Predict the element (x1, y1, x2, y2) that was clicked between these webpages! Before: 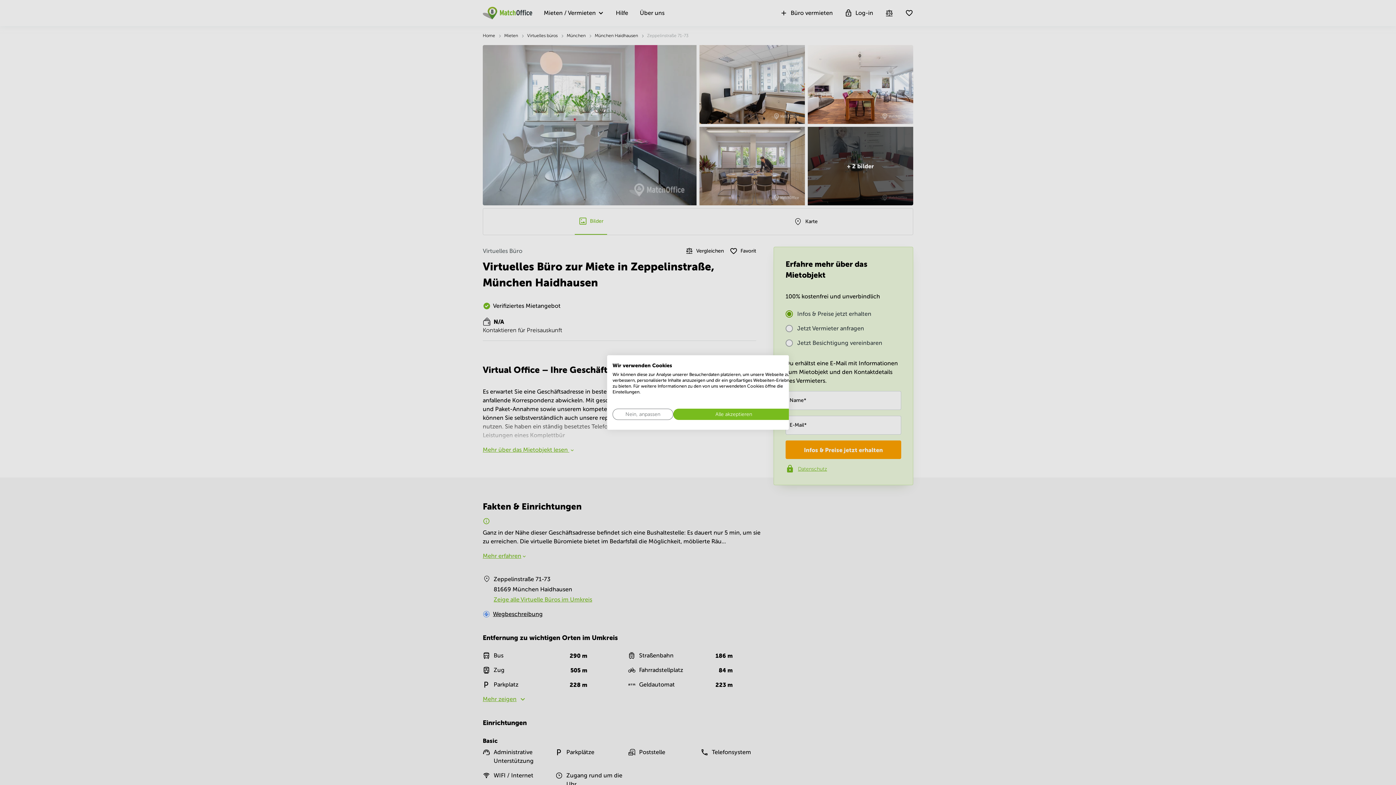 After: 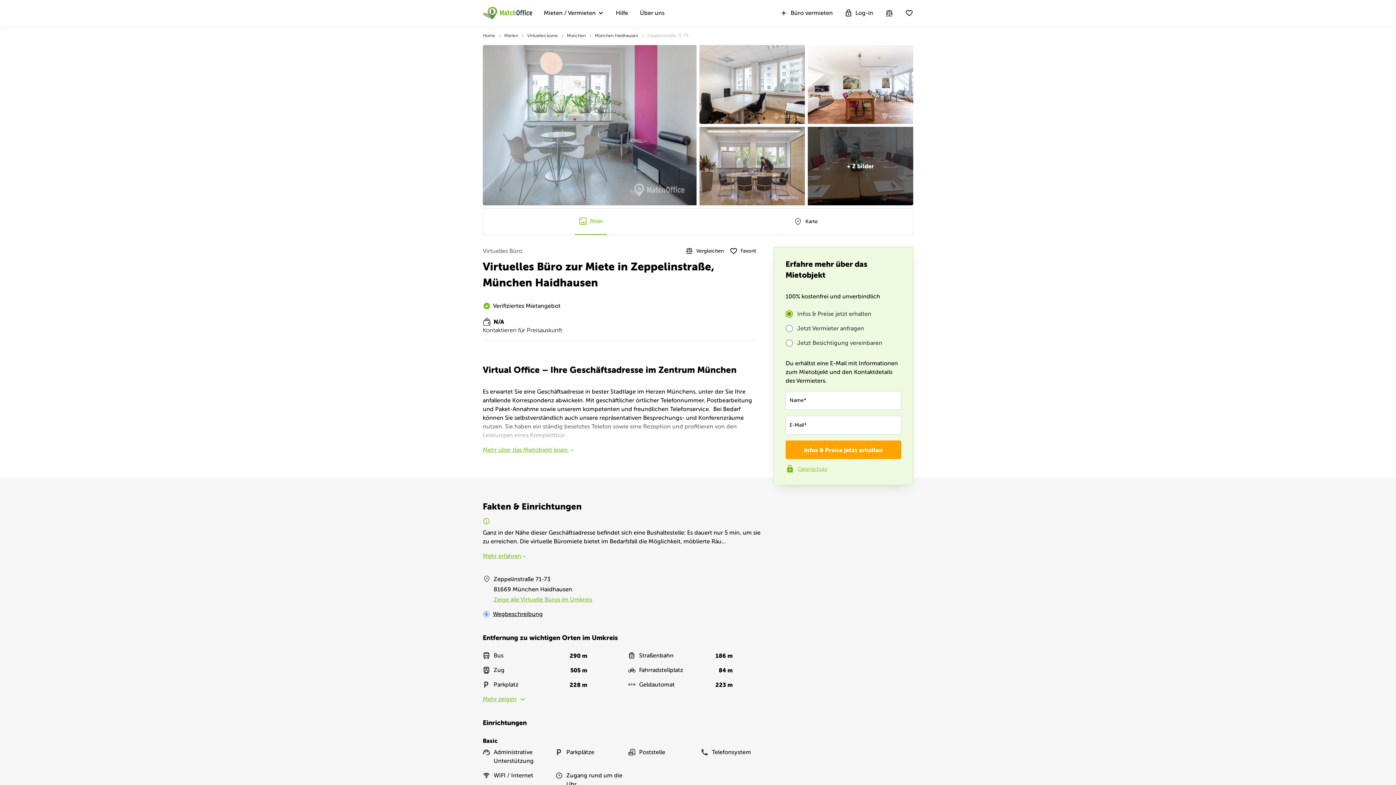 Action: label: Akzeptieren Sie alle cookies bbox: (673, 408, 794, 420)